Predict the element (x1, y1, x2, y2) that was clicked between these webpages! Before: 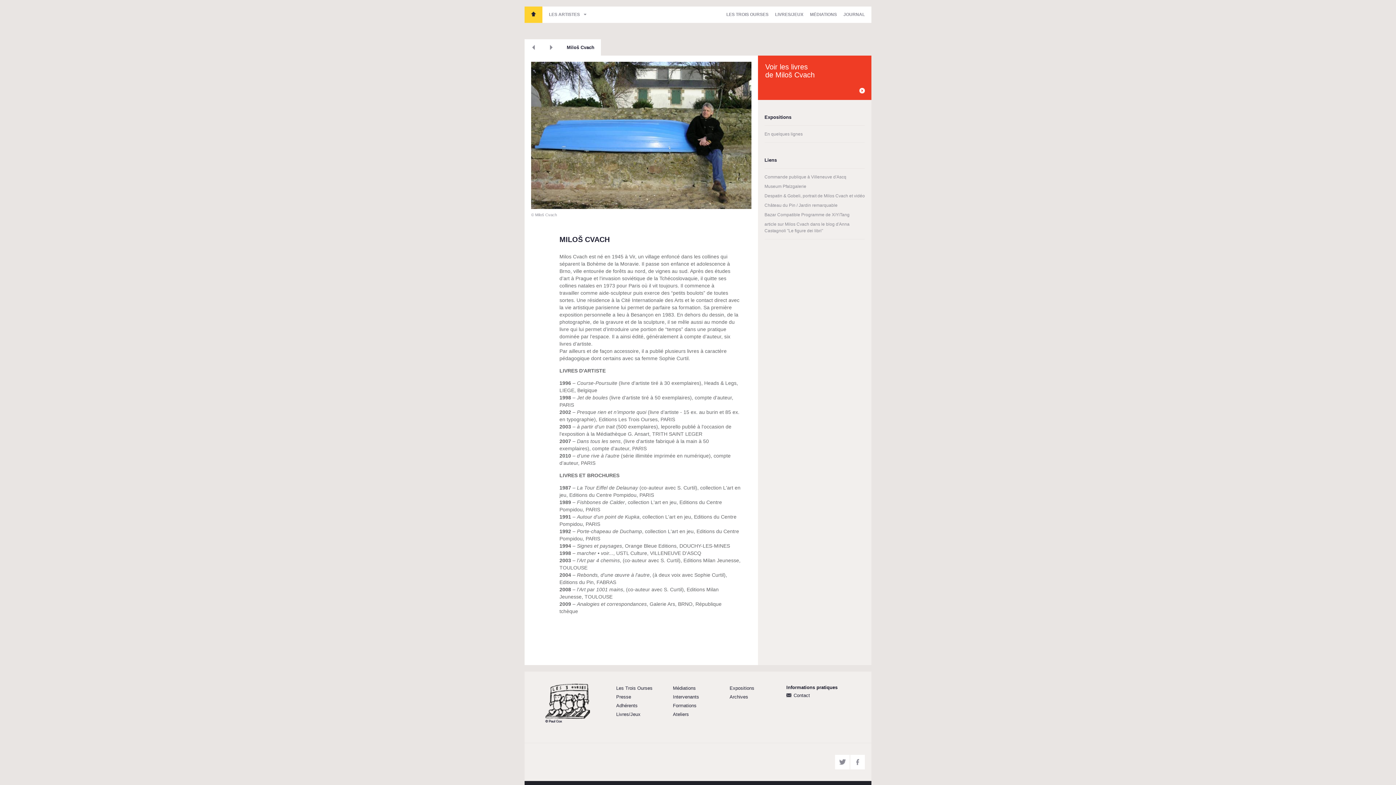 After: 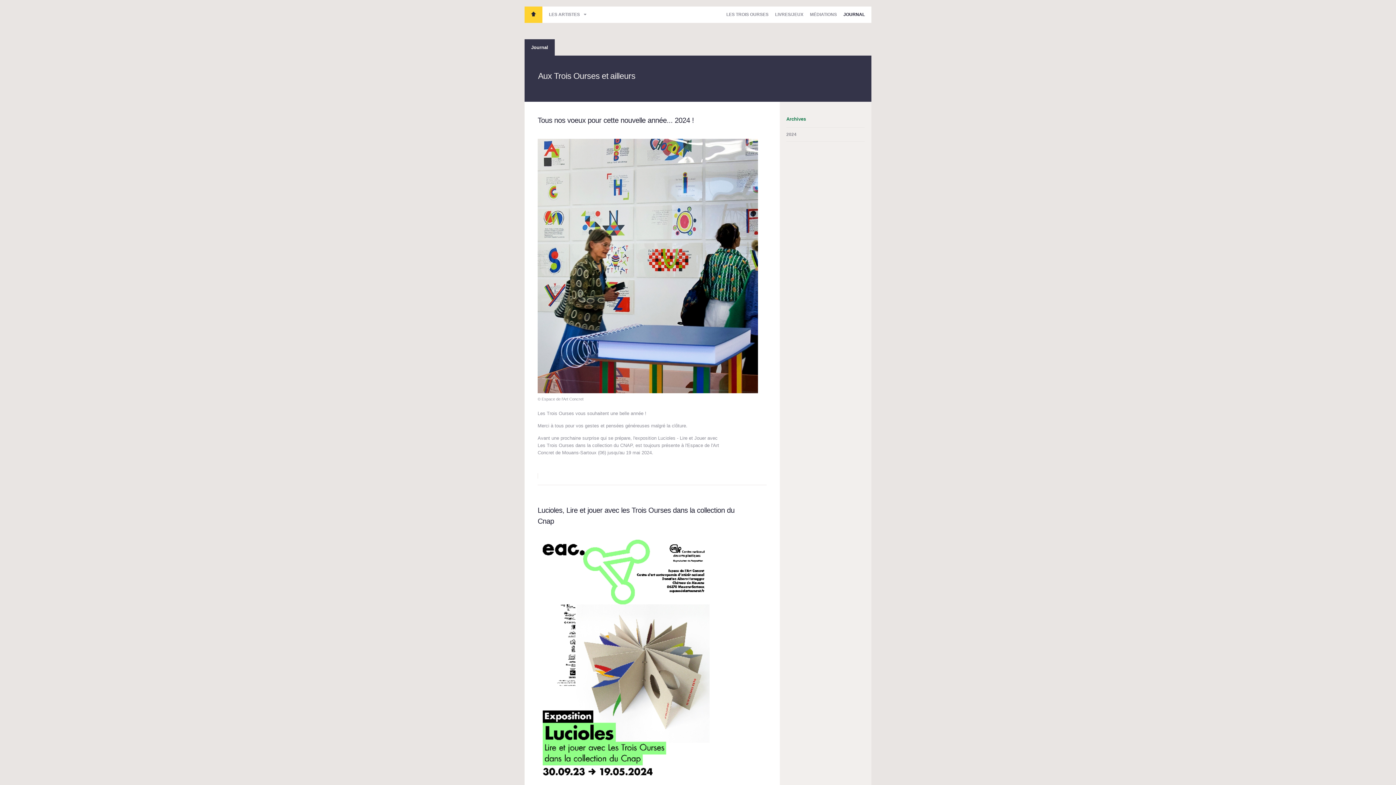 Action: bbox: (729, 693, 786, 701) label: Archives